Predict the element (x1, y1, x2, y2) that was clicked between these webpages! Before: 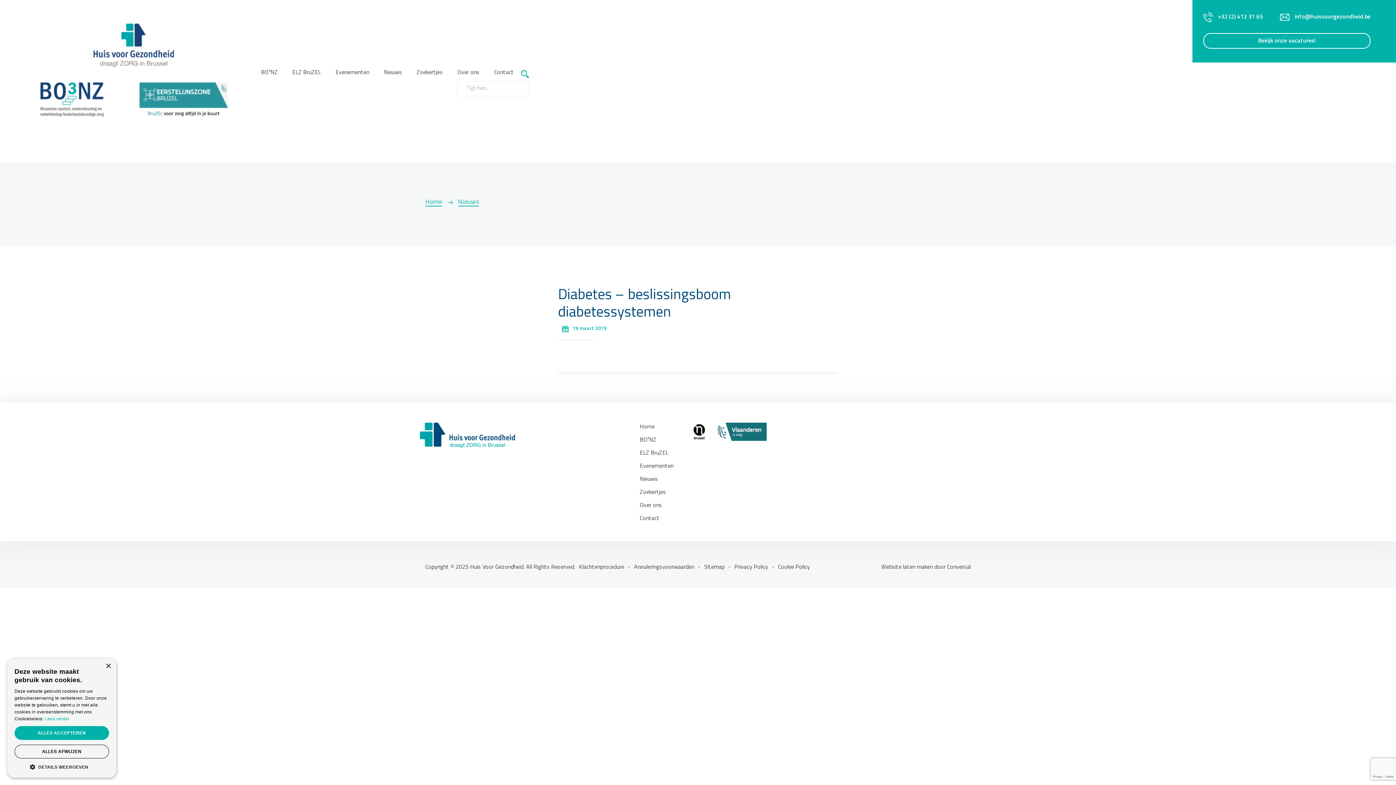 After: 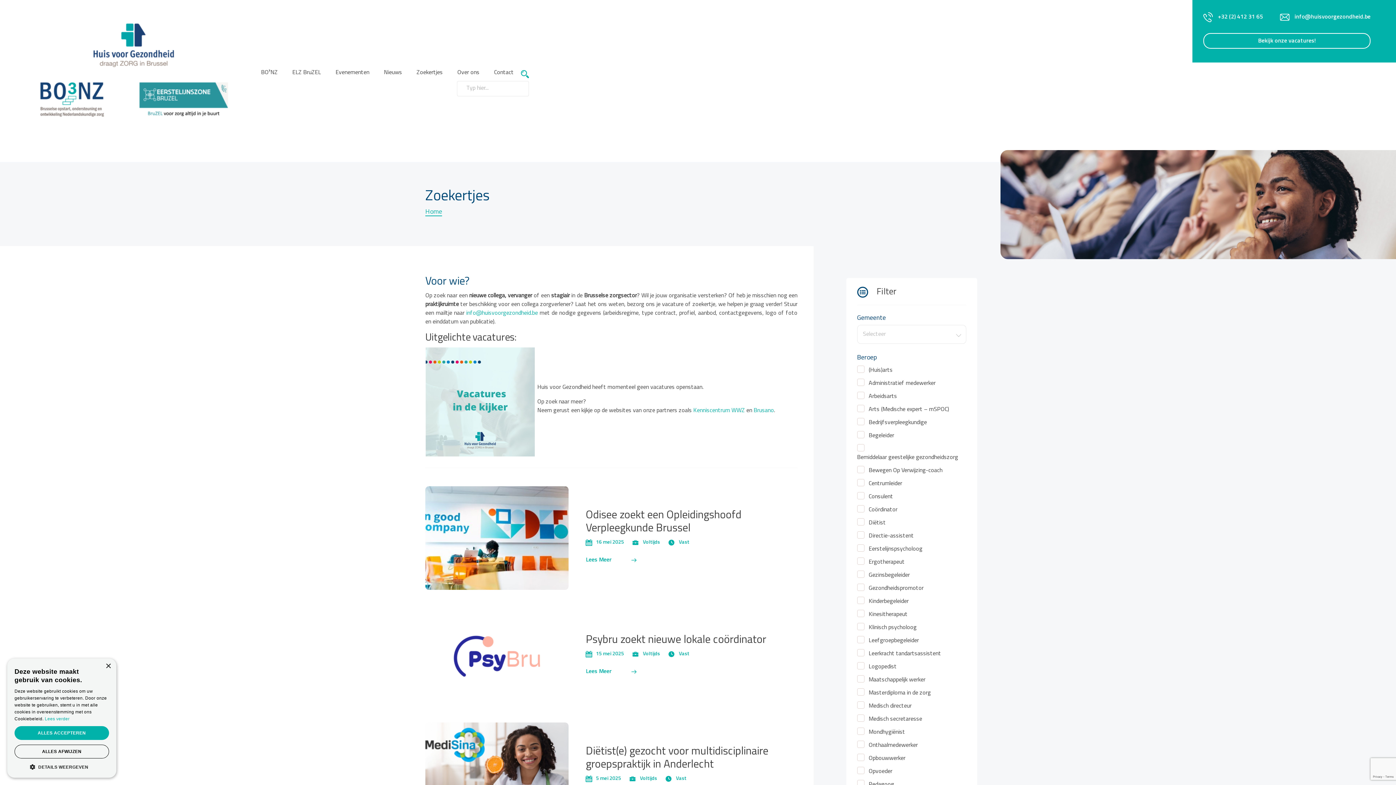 Action: bbox: (639, 489, 666, 495) label: Zoekertjes